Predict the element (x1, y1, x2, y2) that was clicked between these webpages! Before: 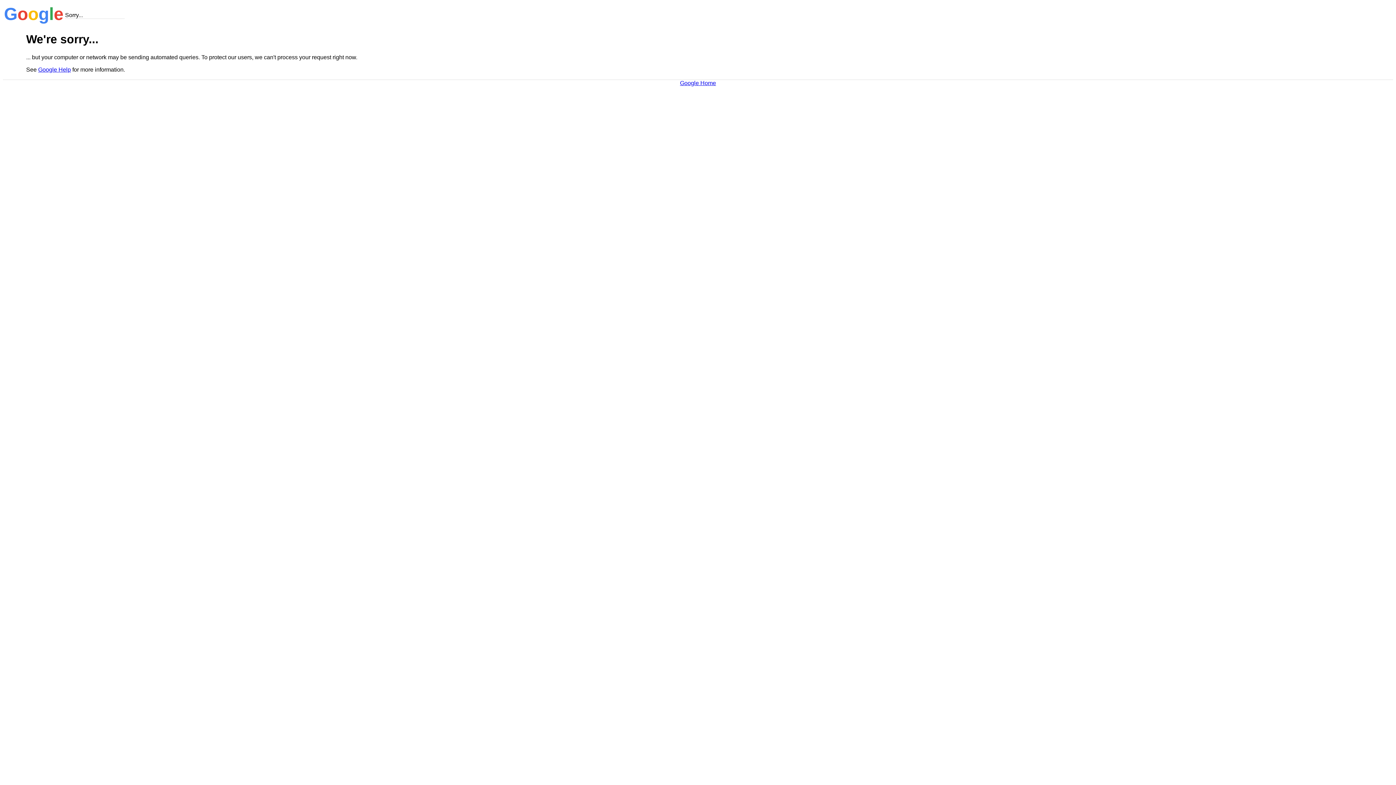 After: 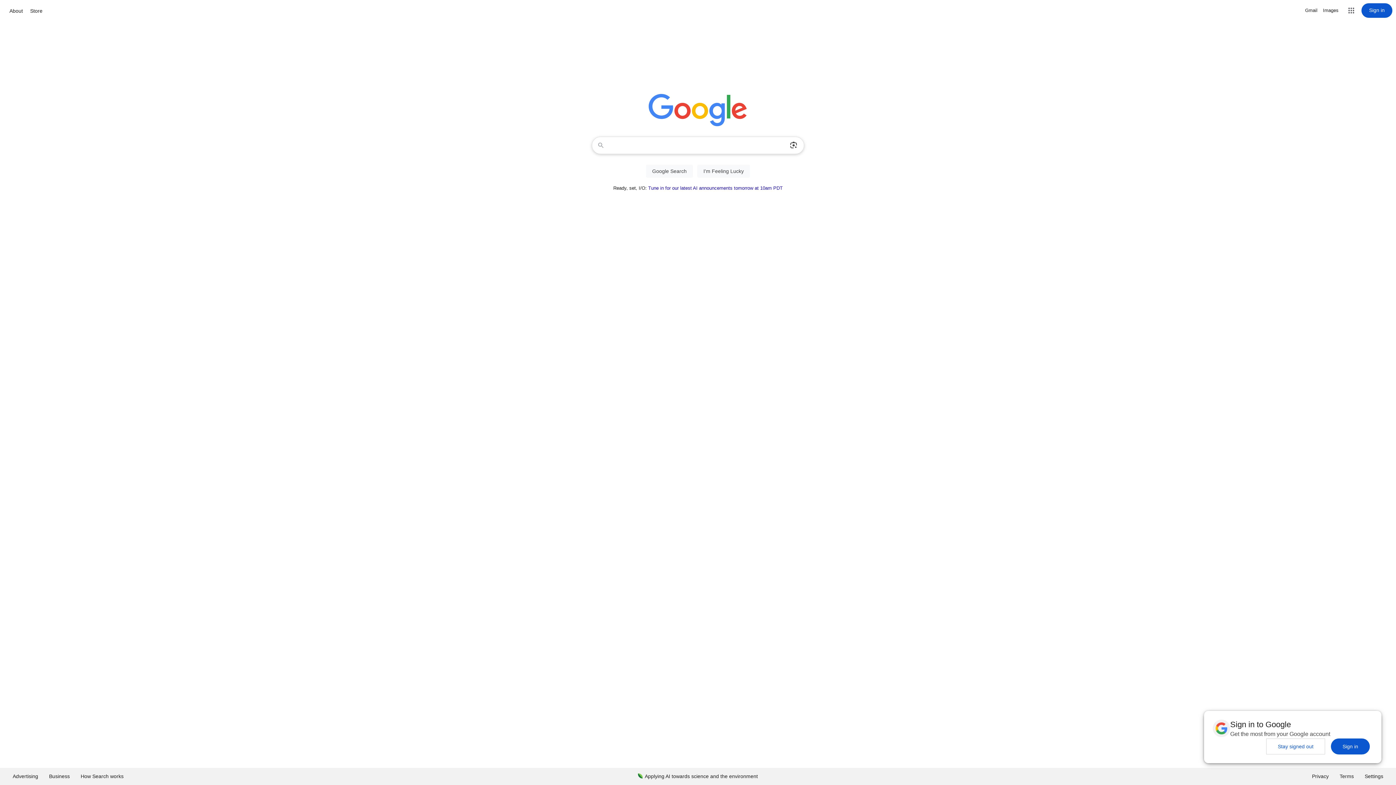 Action: bbox: (680, 79, 716, 86) label: Google Home